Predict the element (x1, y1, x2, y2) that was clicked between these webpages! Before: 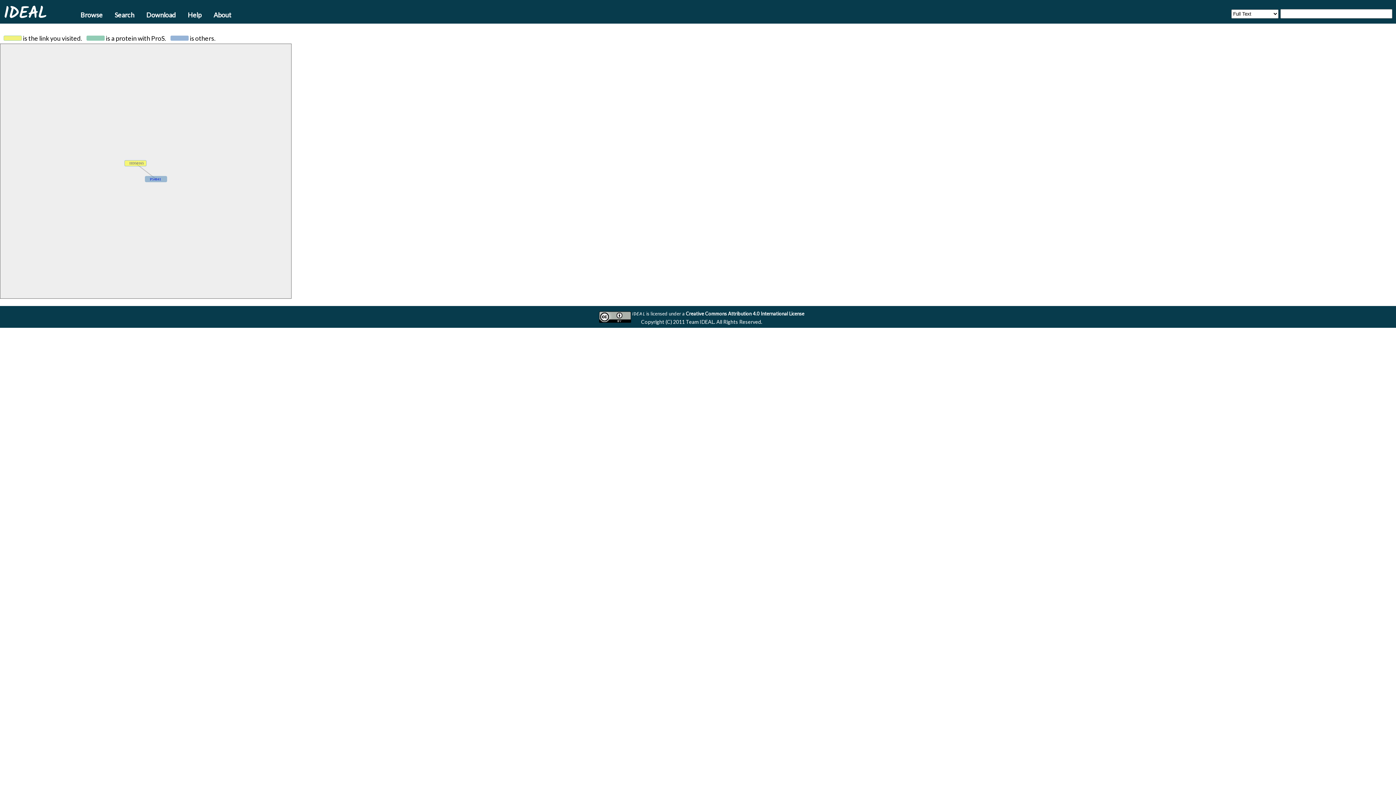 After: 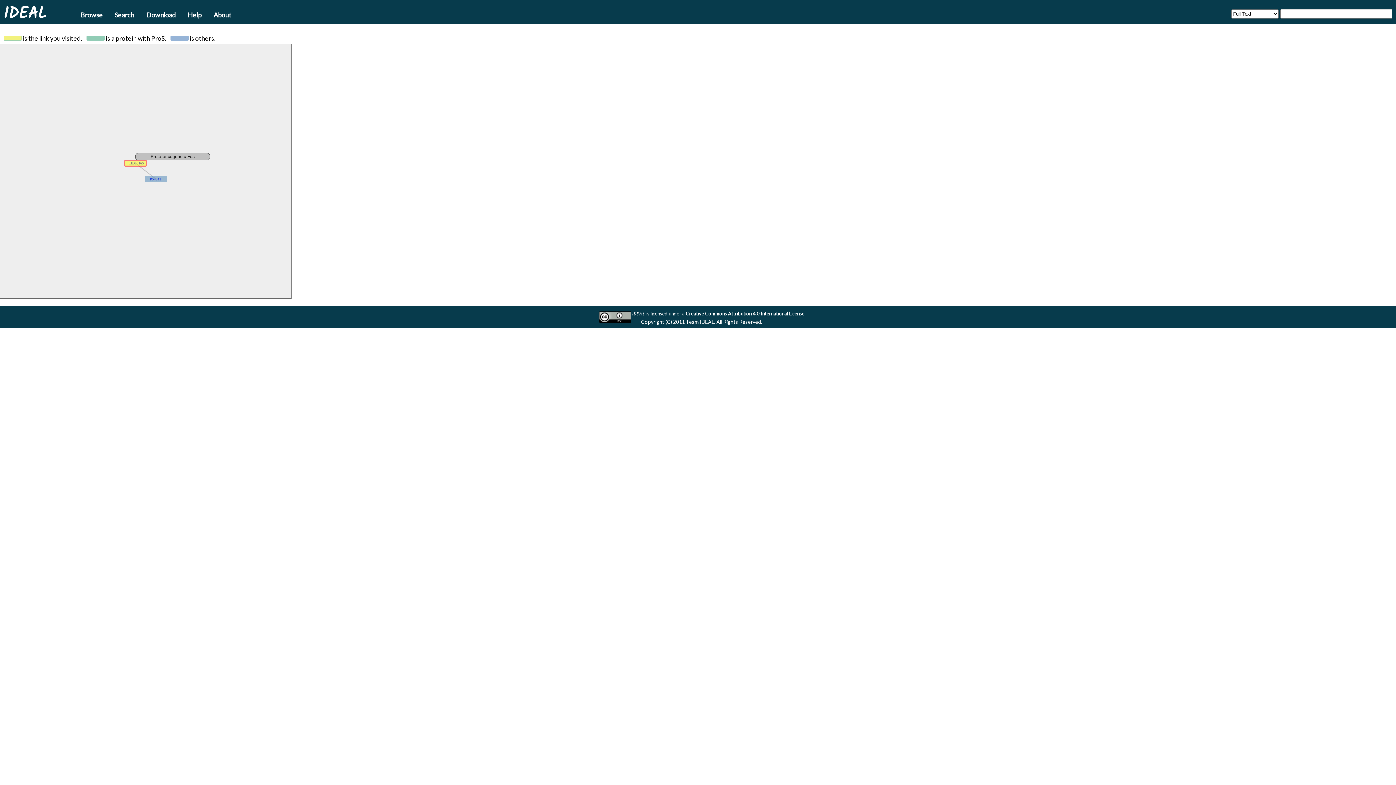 Action: bbox: (124, 160, 145, 166)